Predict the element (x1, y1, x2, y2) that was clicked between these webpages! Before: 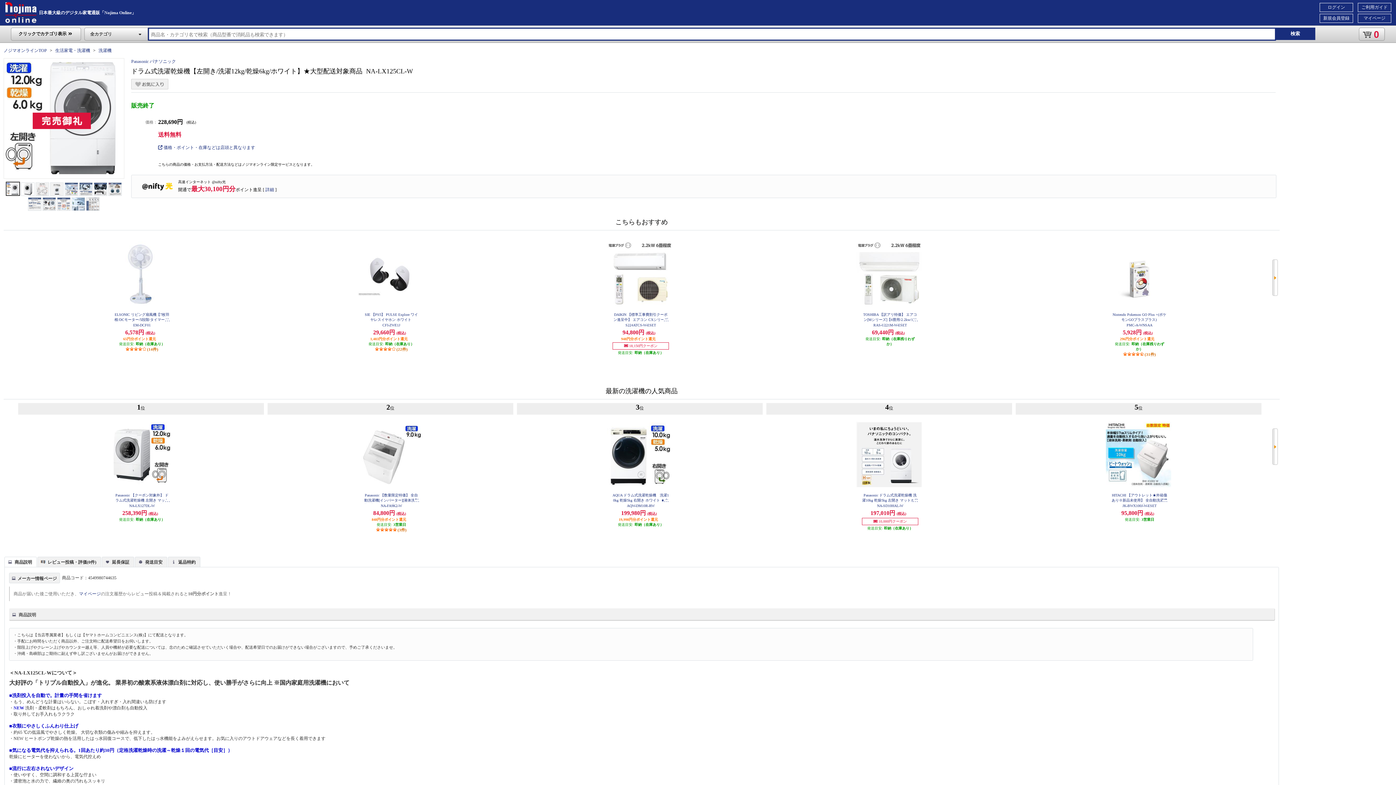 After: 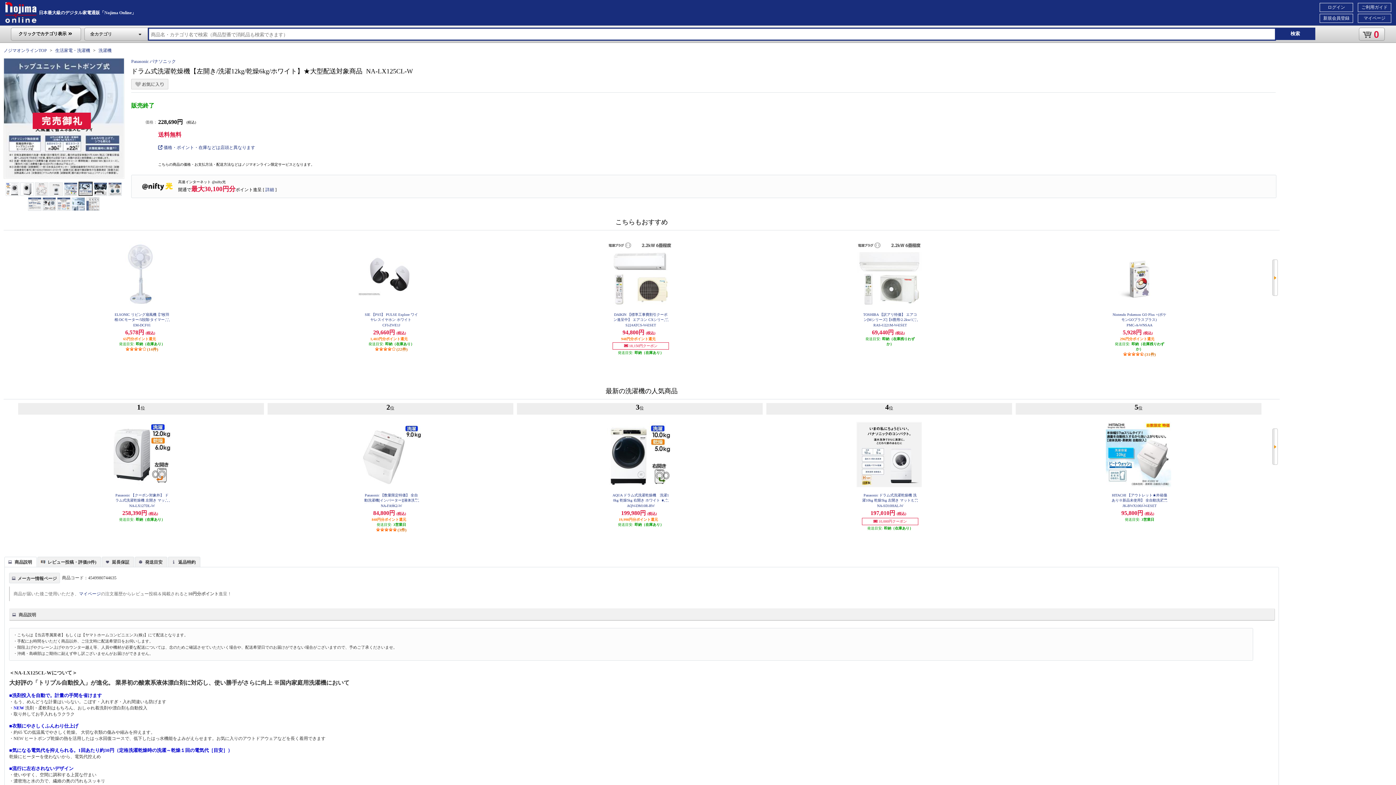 Action: label:   bbox: (79, 192, 93, 197)